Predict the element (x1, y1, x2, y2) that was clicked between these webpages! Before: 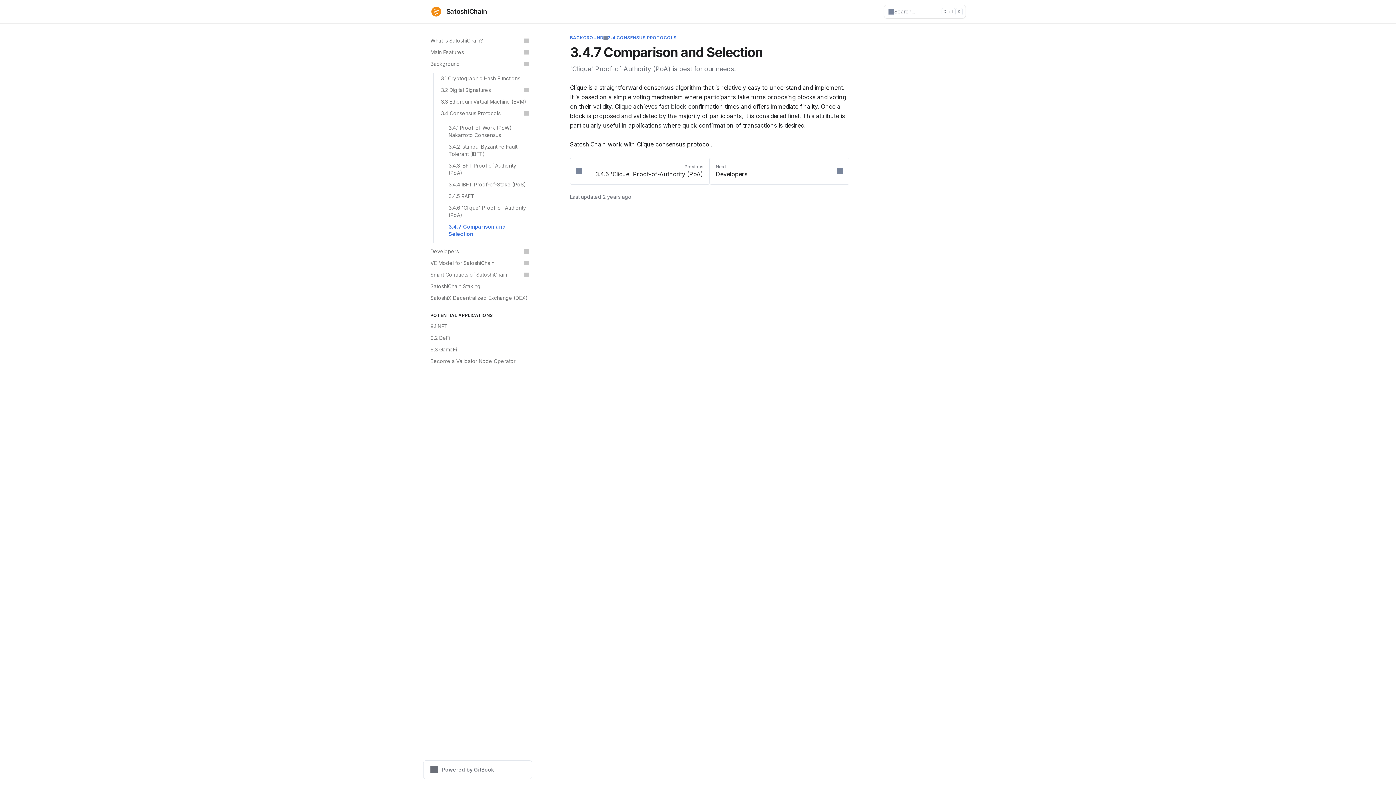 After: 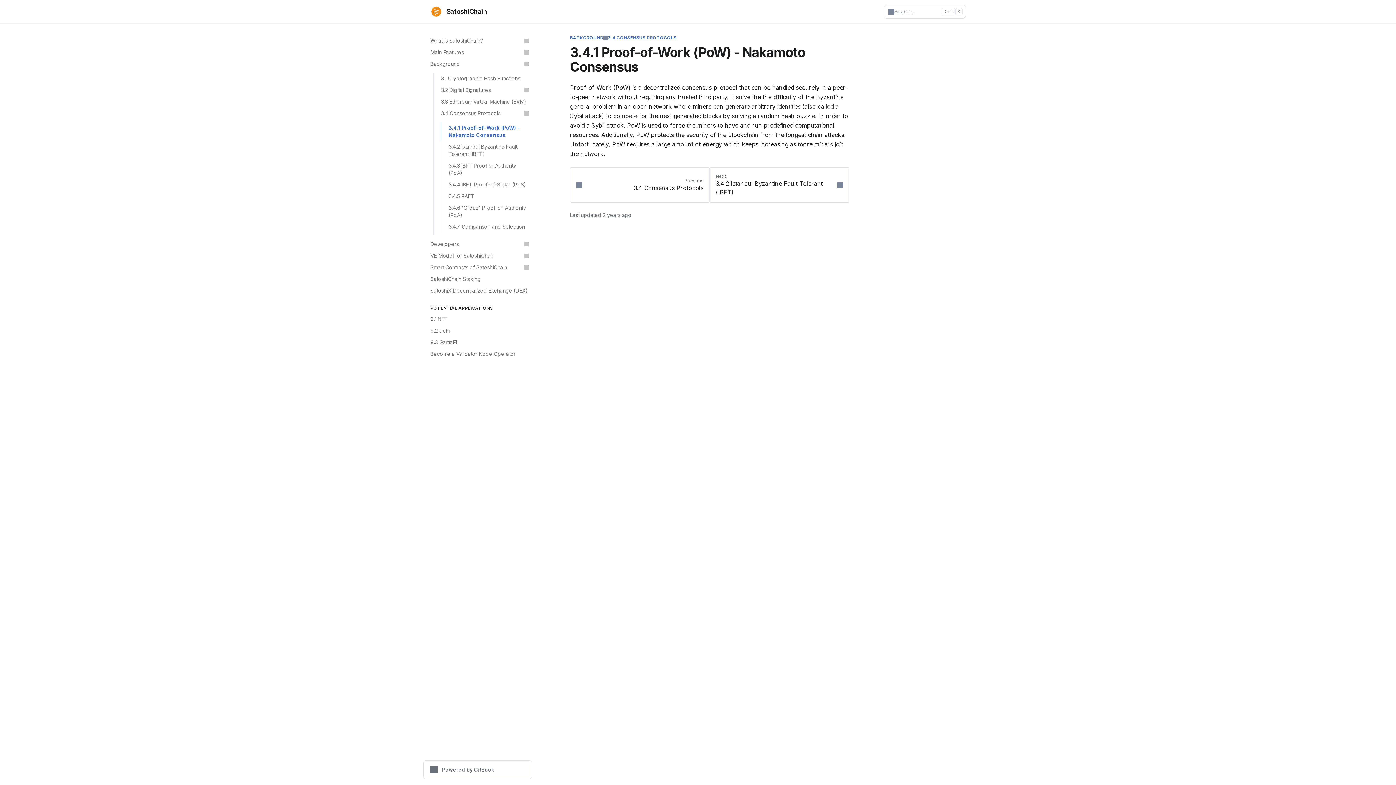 Action: label: 3.4.1 Proof-of-Work (PoW) - Nakamoto Consensus bbox: (441, 122, 532, 141)